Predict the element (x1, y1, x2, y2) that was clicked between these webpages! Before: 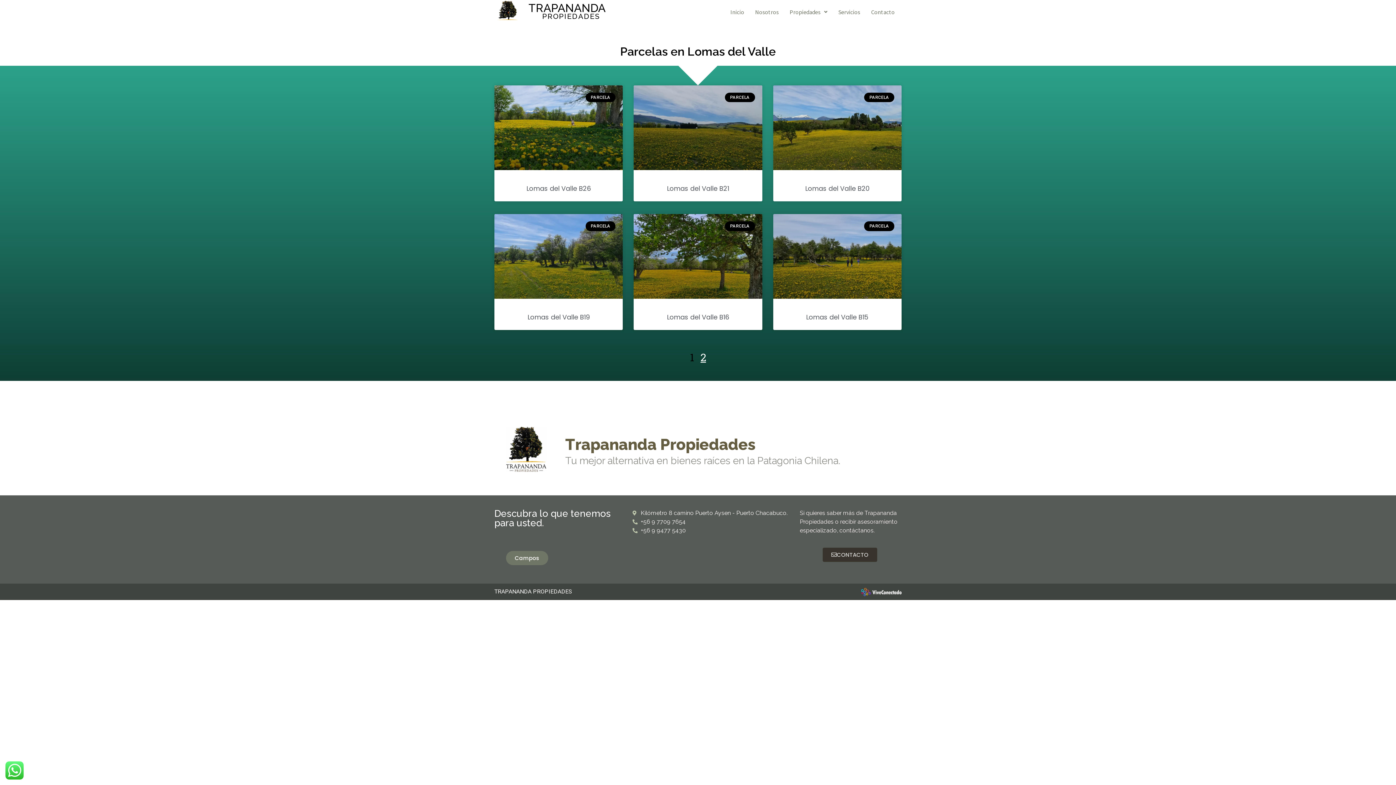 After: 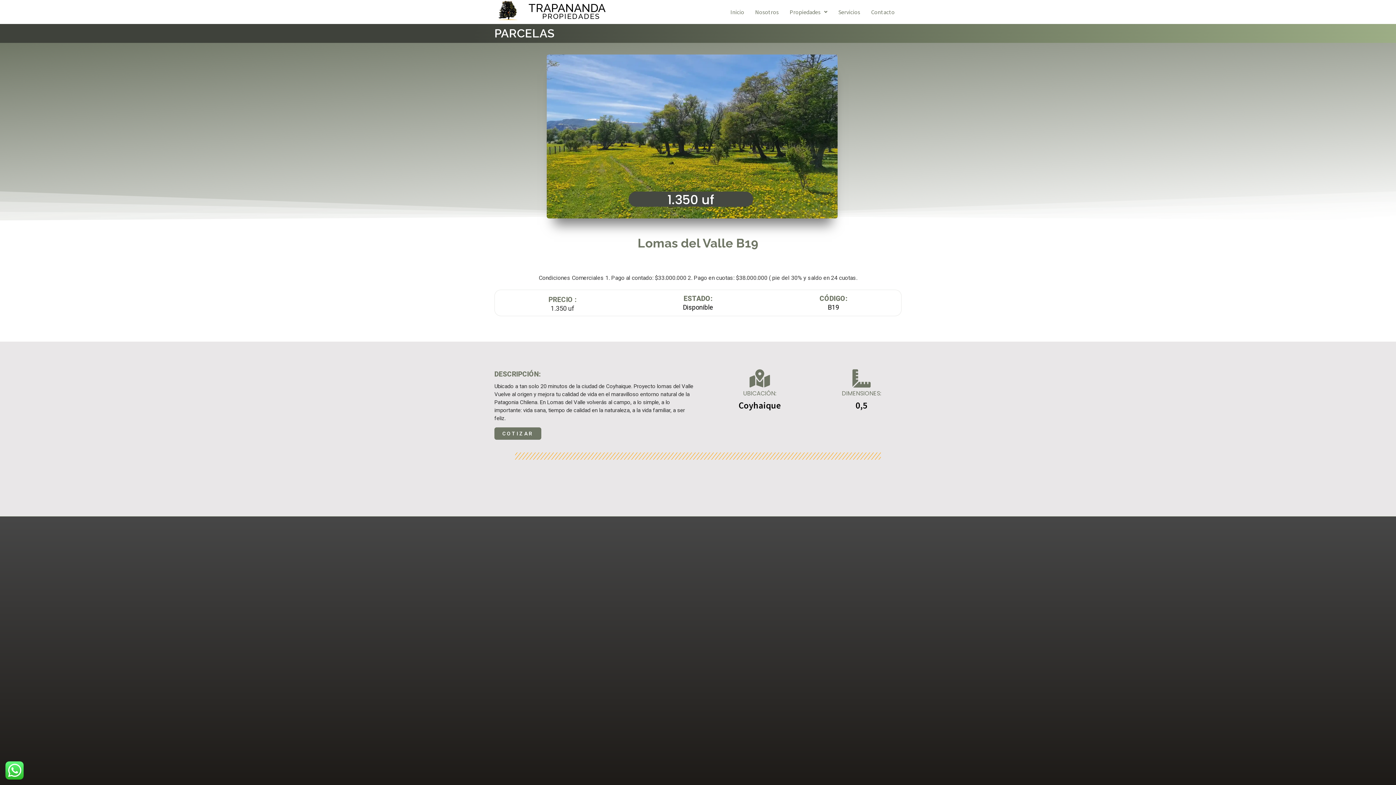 Action: label: Lomas del Valle B19 bbox: (527, 312, 589, 321)